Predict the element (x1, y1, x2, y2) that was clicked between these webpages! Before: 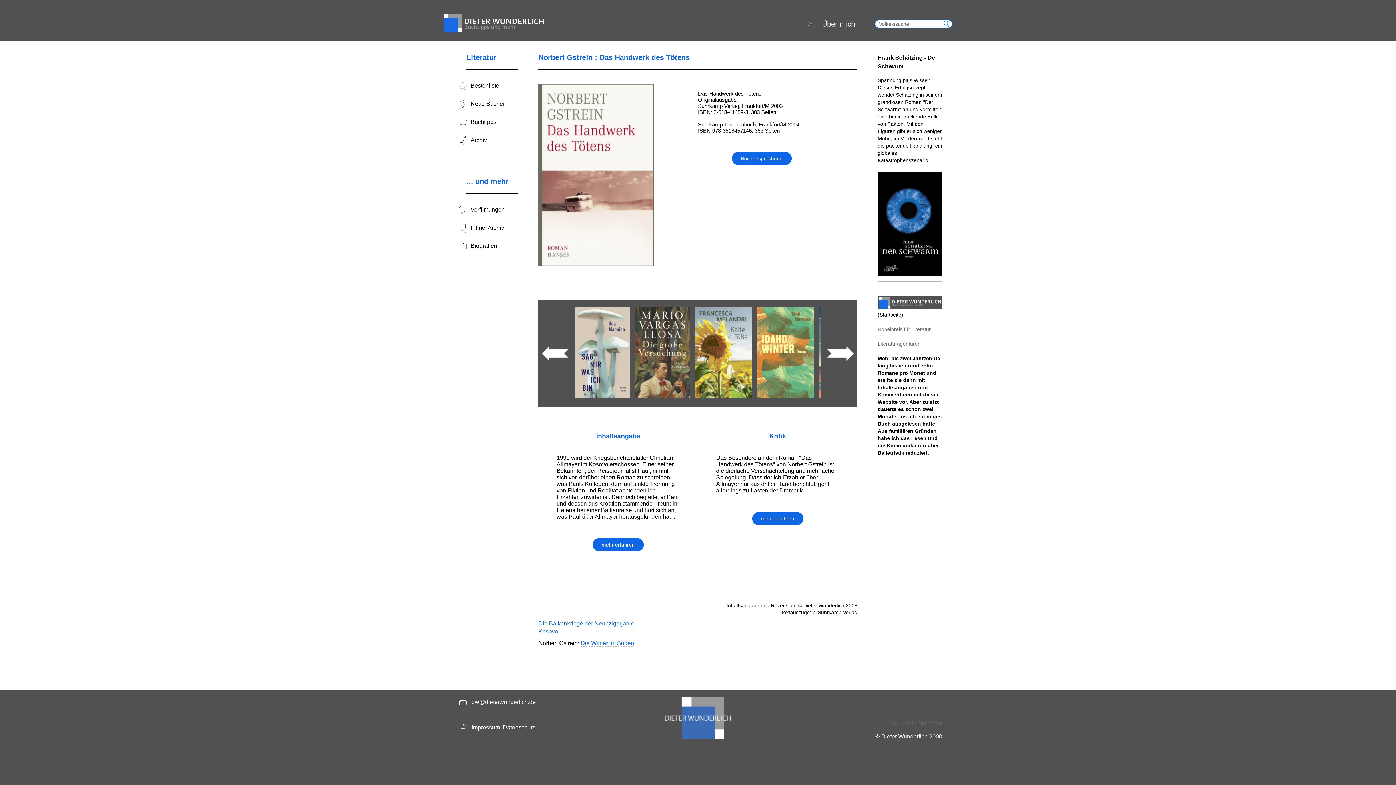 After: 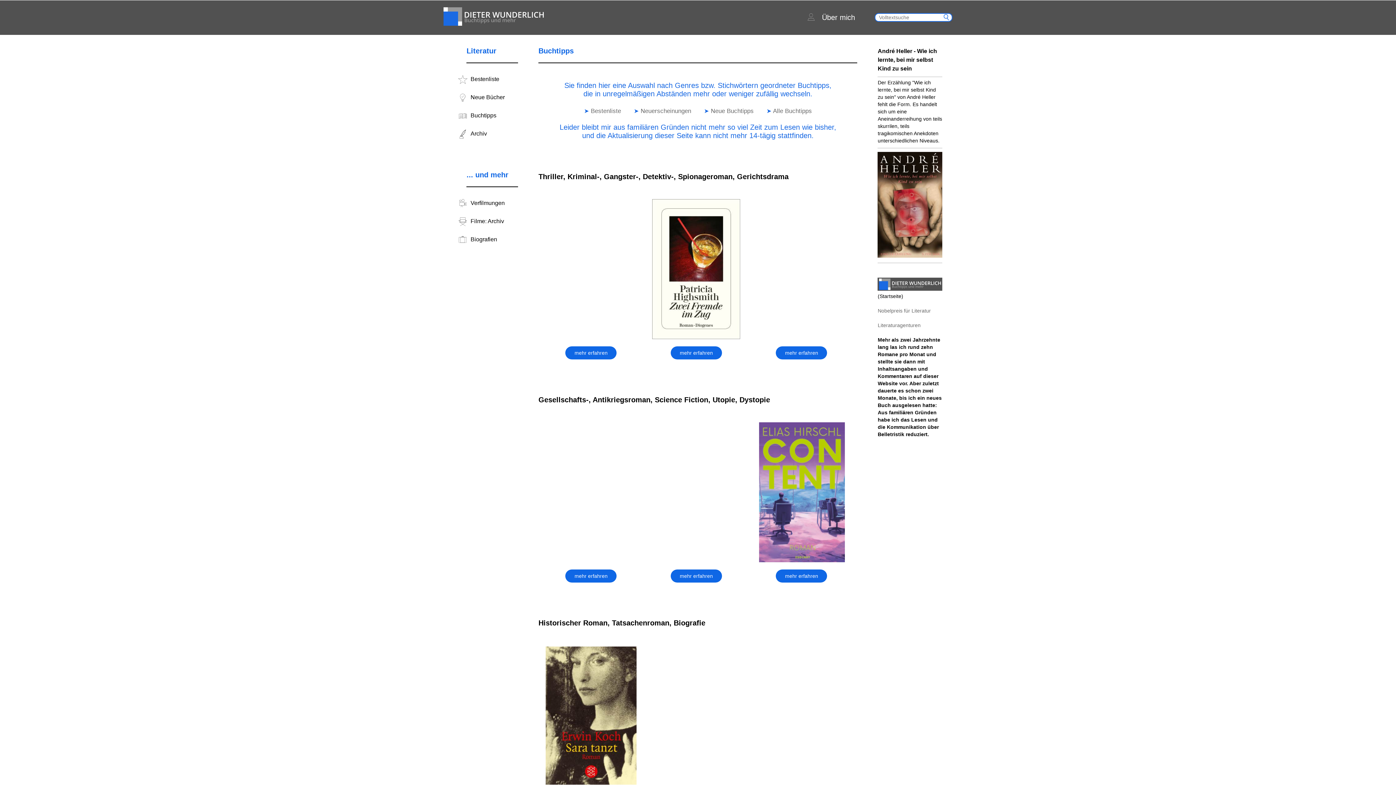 Action: label: Buchtipps bbox: (453, 113, 518, 131)